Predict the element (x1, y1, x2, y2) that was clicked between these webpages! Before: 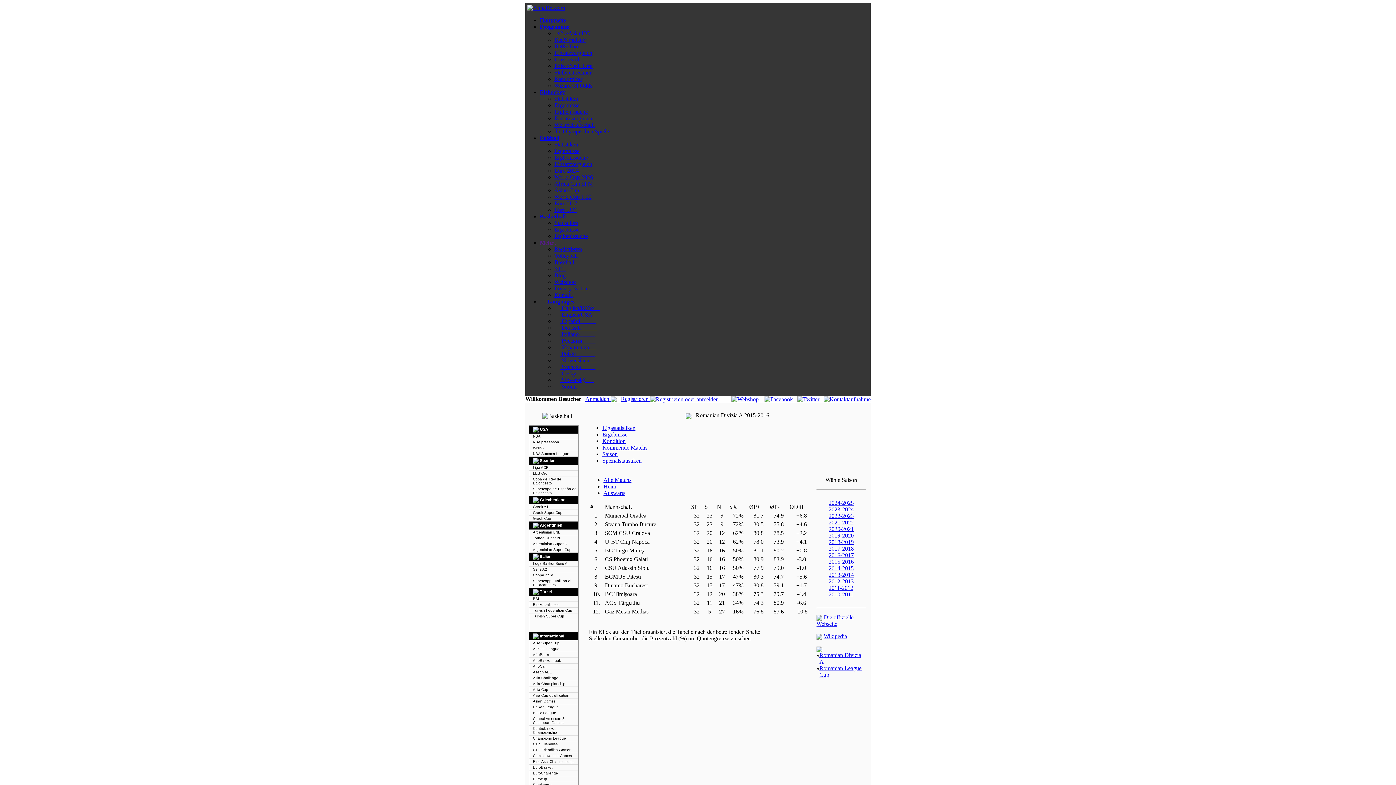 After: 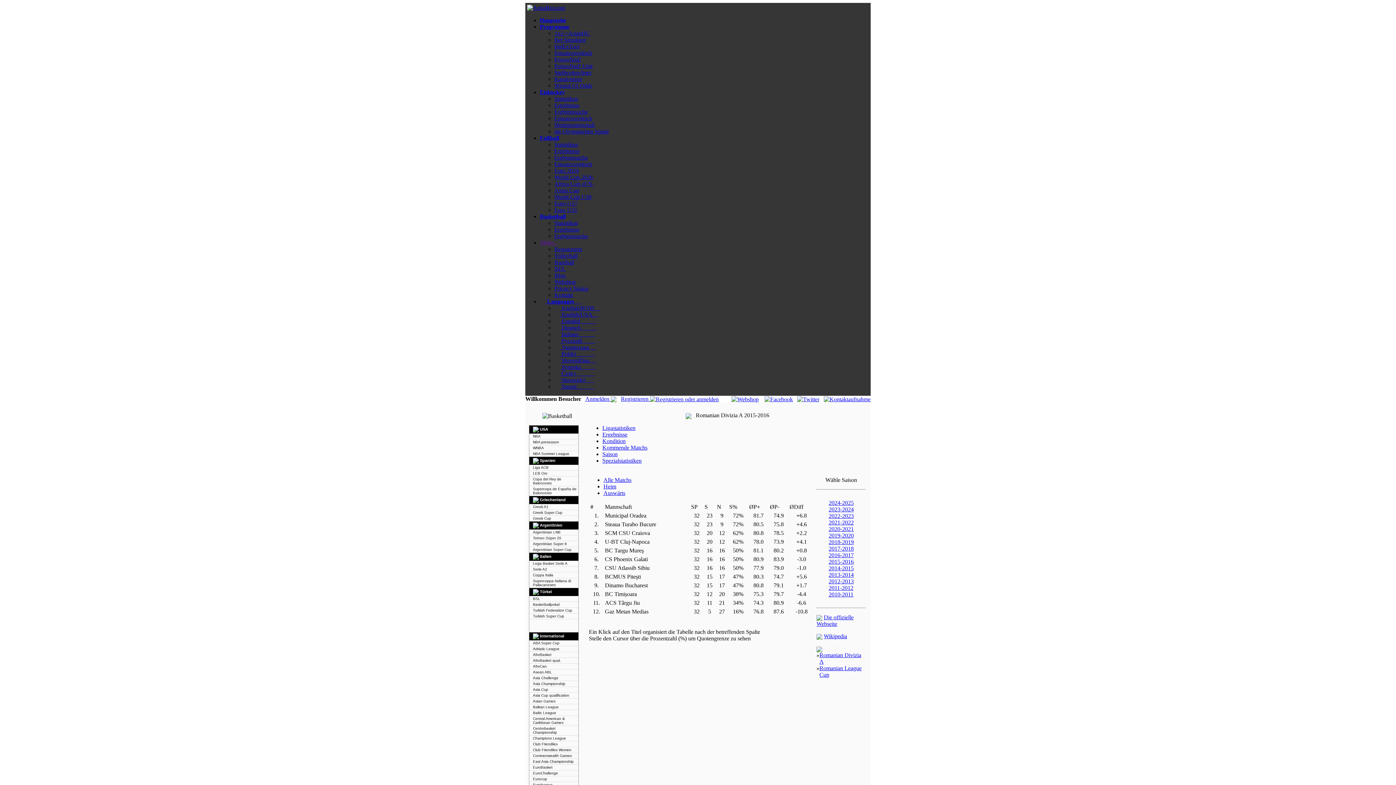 Action: bbox: (733, 564, 743, 571) label: 50%